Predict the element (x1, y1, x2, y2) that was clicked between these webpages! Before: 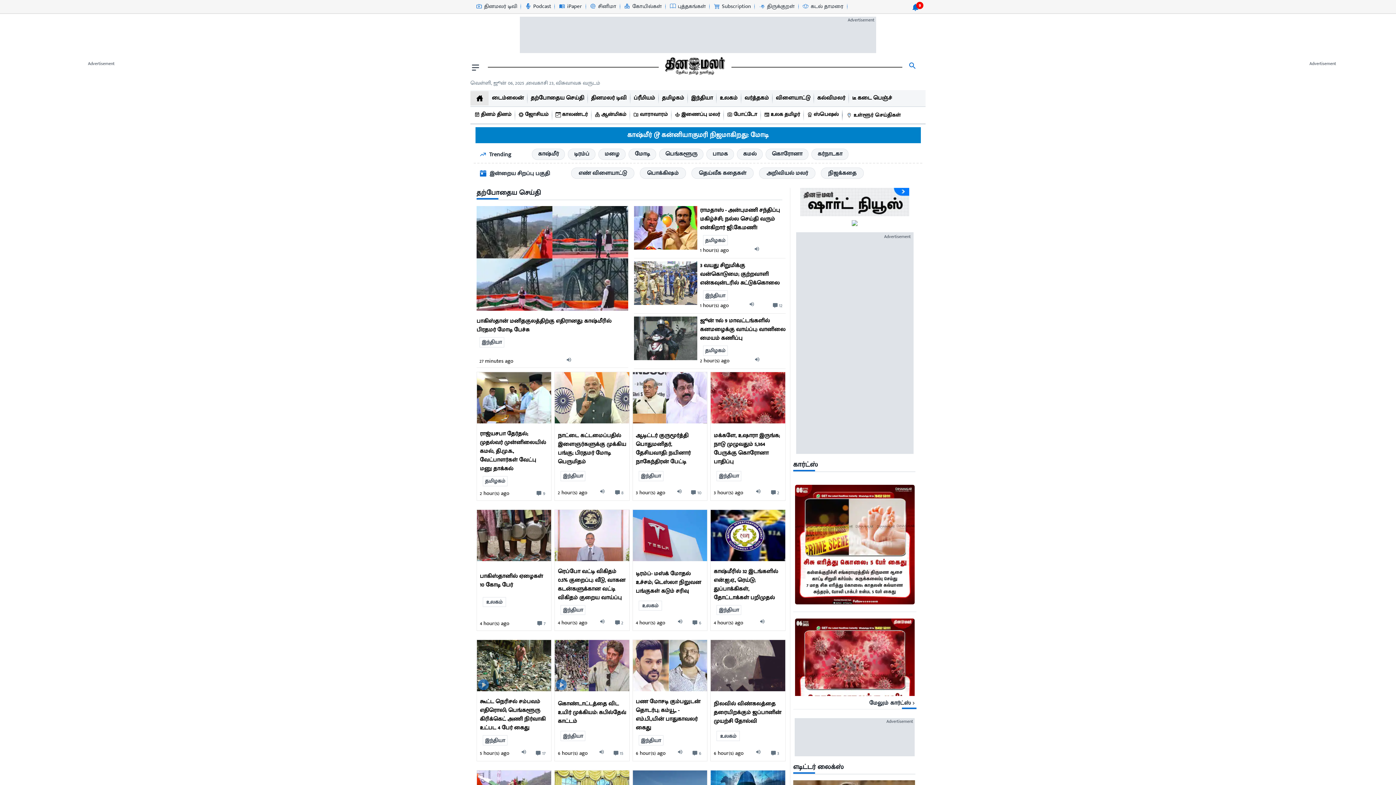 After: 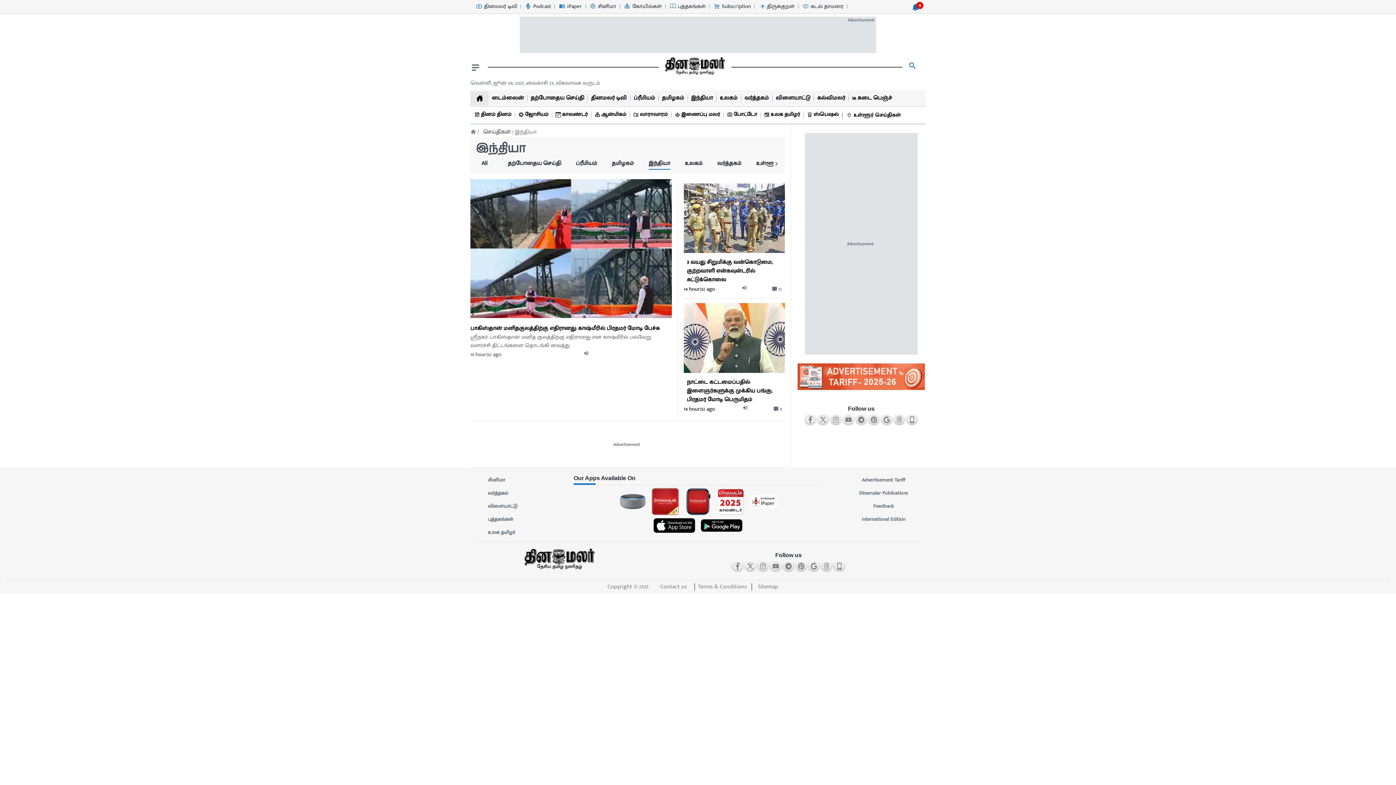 Action: label: இந்தியா bbox: (560, 731, 585, 741)